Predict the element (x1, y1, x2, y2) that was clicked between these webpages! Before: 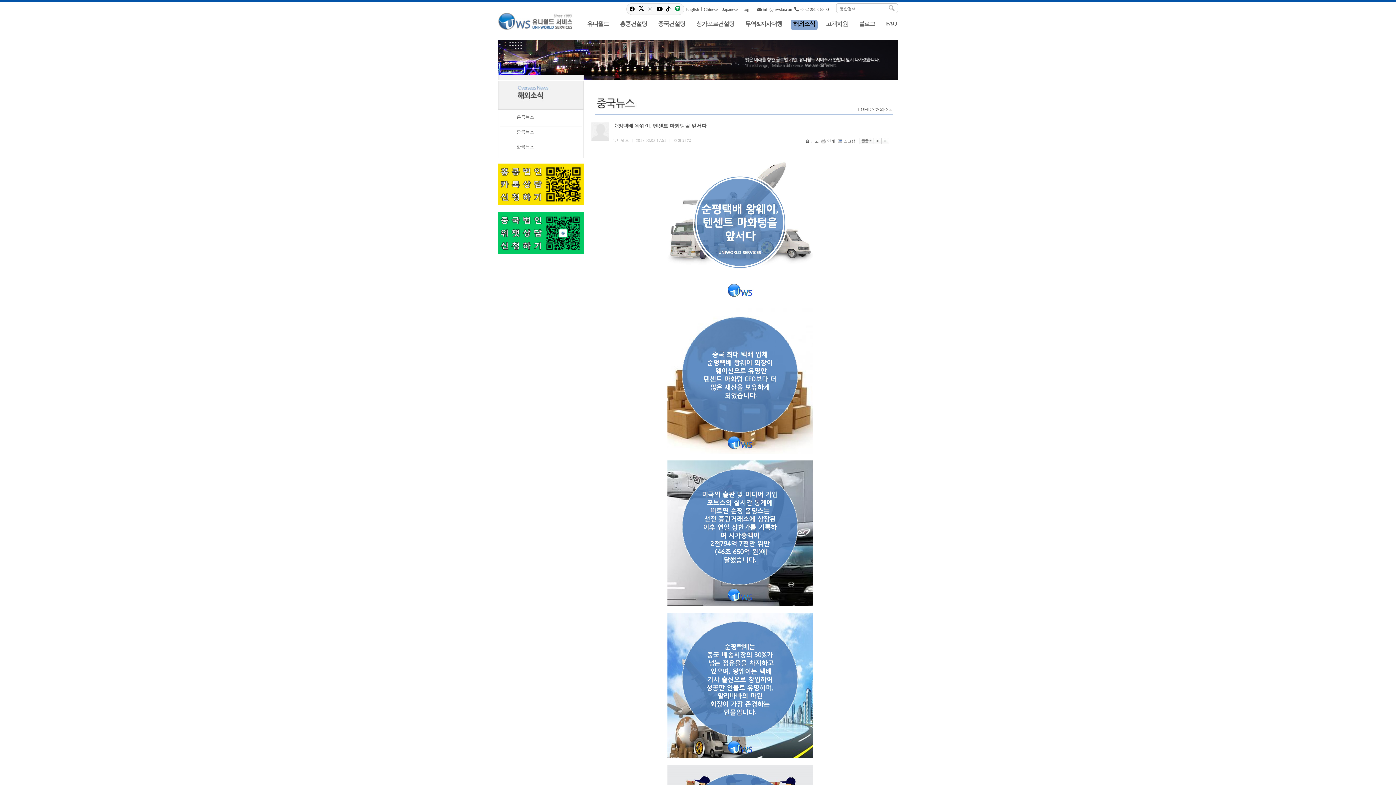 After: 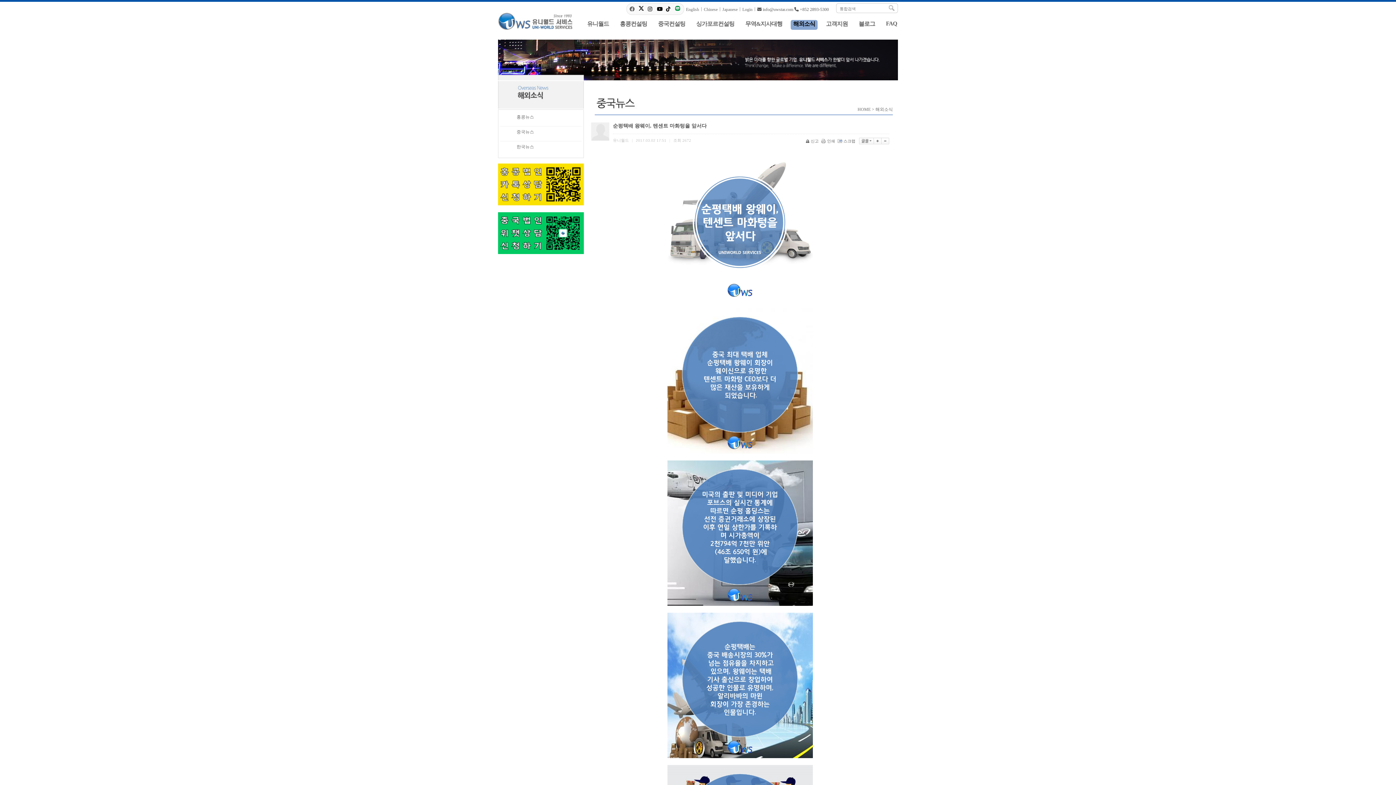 Action: bbox: (628, 6, 631, 11)